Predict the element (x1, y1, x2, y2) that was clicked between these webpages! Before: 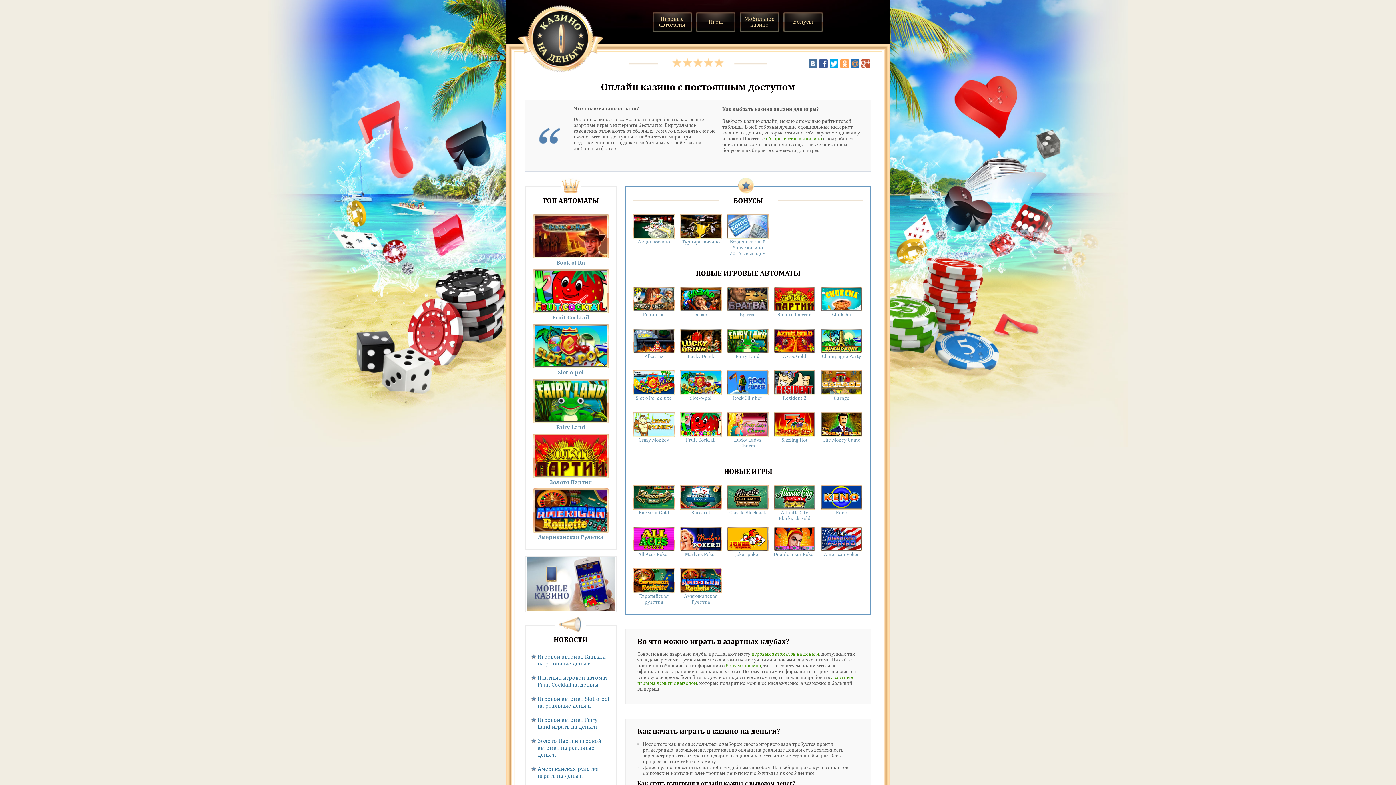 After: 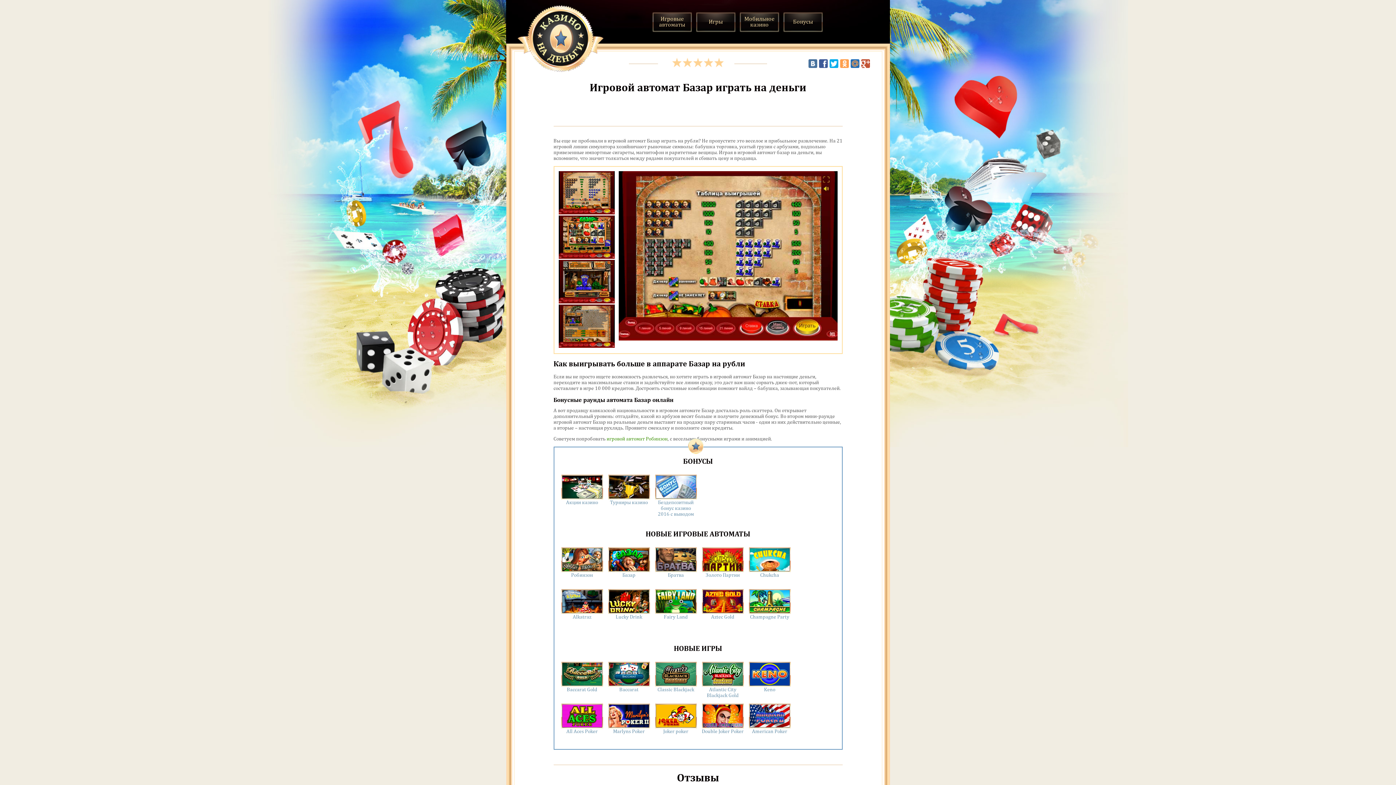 Action: bbox: (680, 286, 721, 317) label: Базар